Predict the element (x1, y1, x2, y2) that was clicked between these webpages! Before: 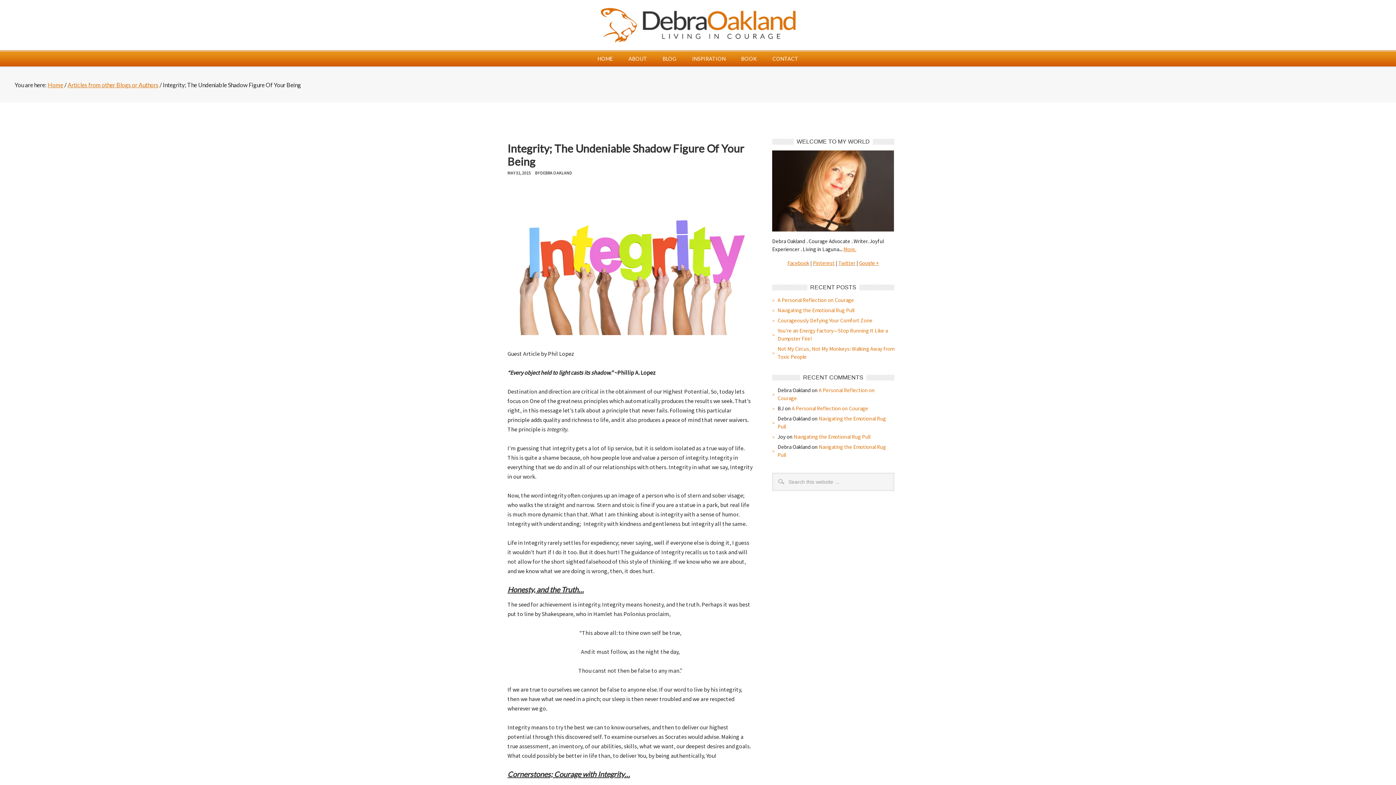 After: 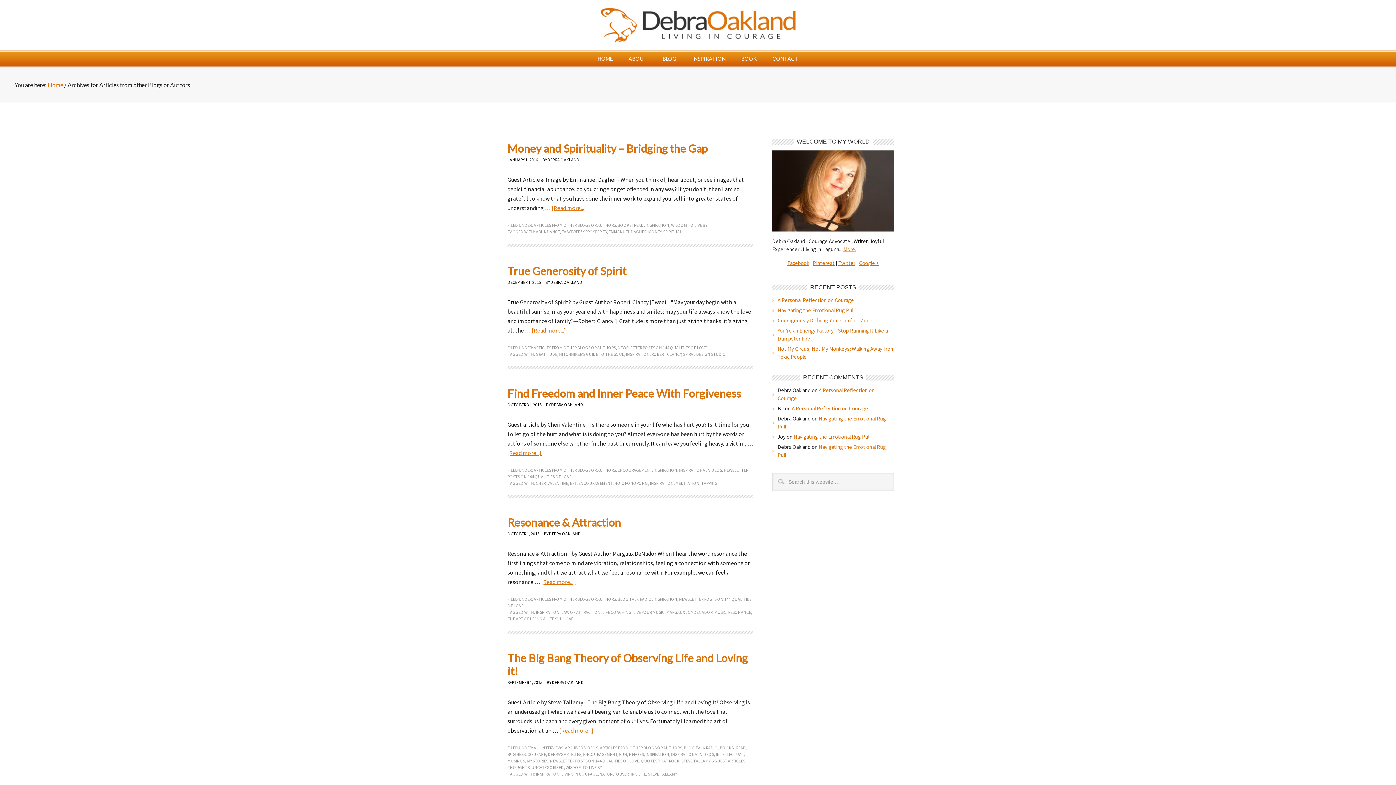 Action: bbox: (67, 81, 158, 88) label: Articles from other Blogs or Authors